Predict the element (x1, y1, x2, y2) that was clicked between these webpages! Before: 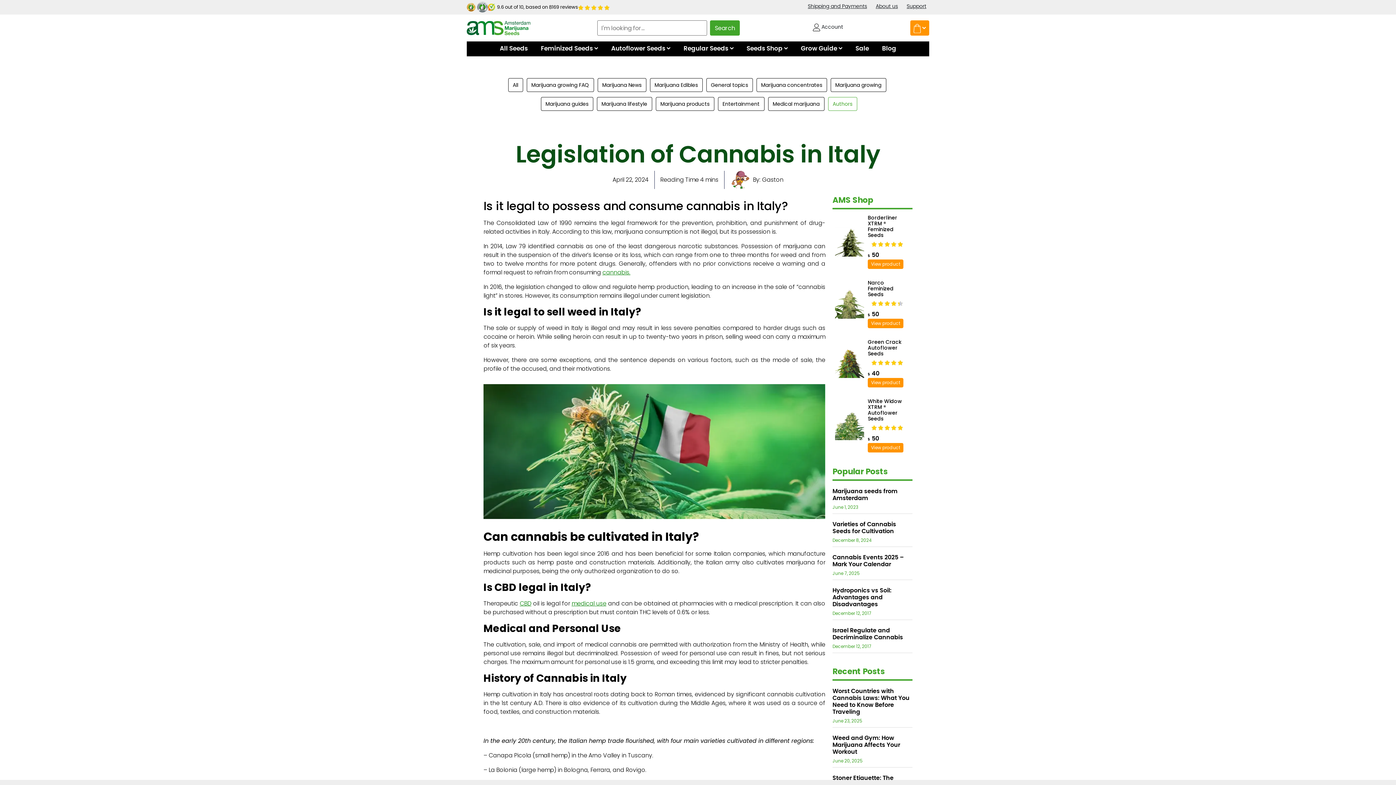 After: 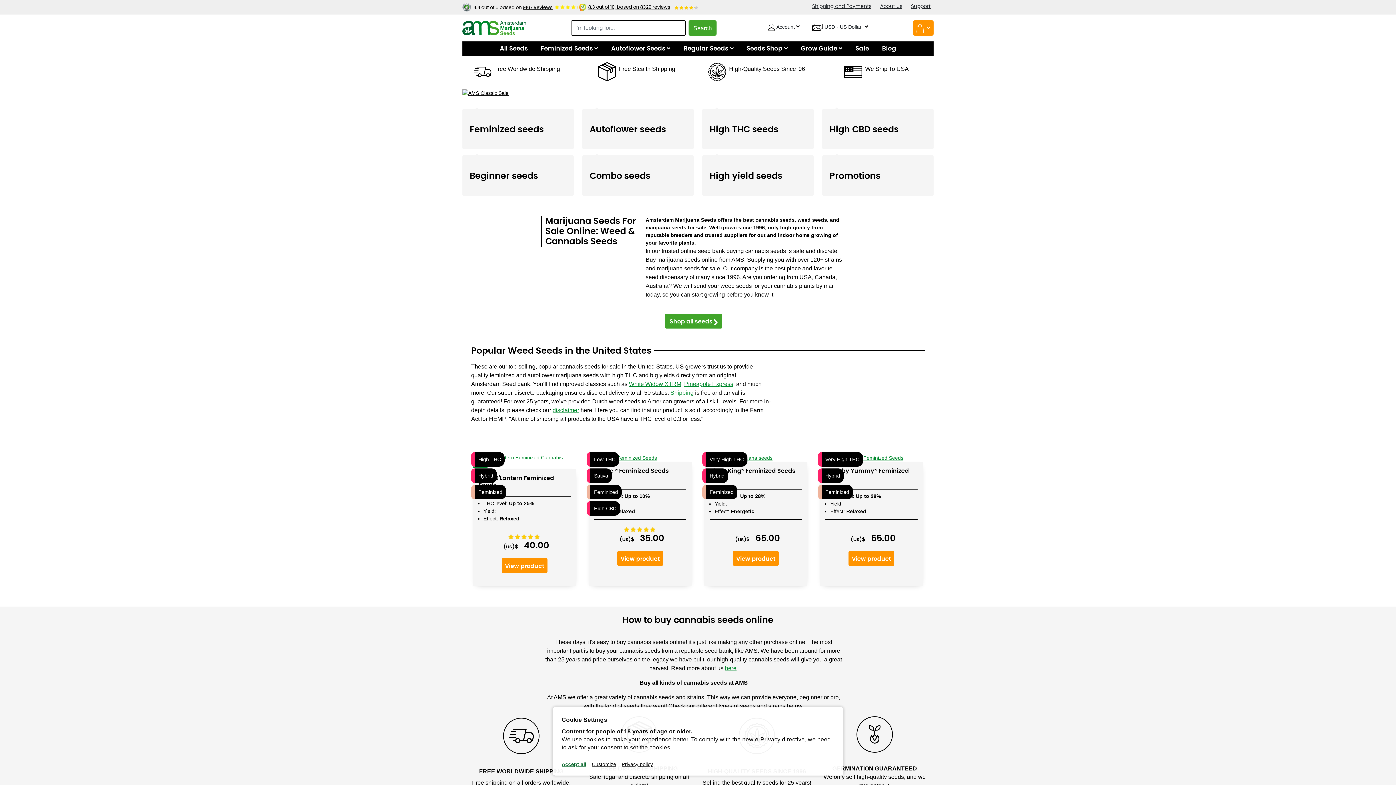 Action: bbox: (466, 20, 530, 35)